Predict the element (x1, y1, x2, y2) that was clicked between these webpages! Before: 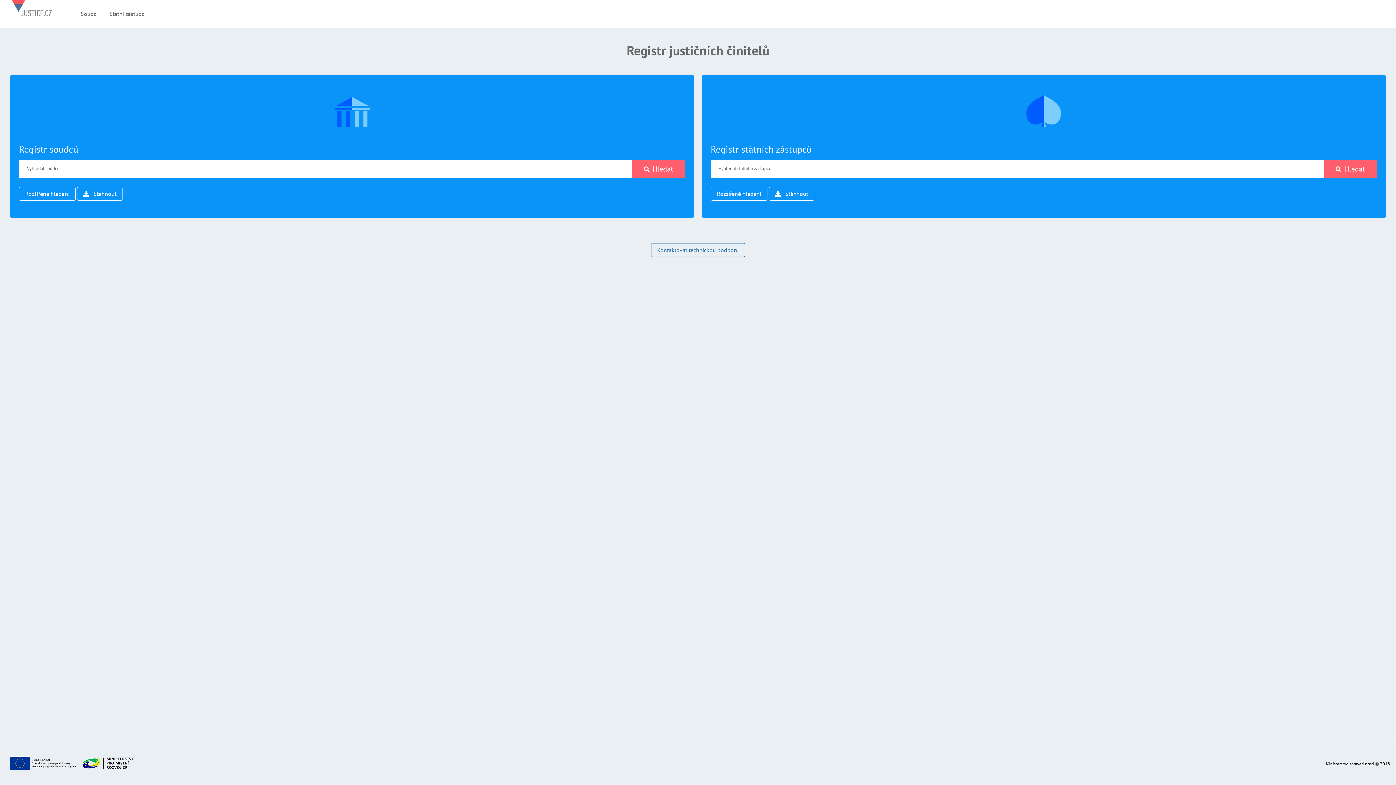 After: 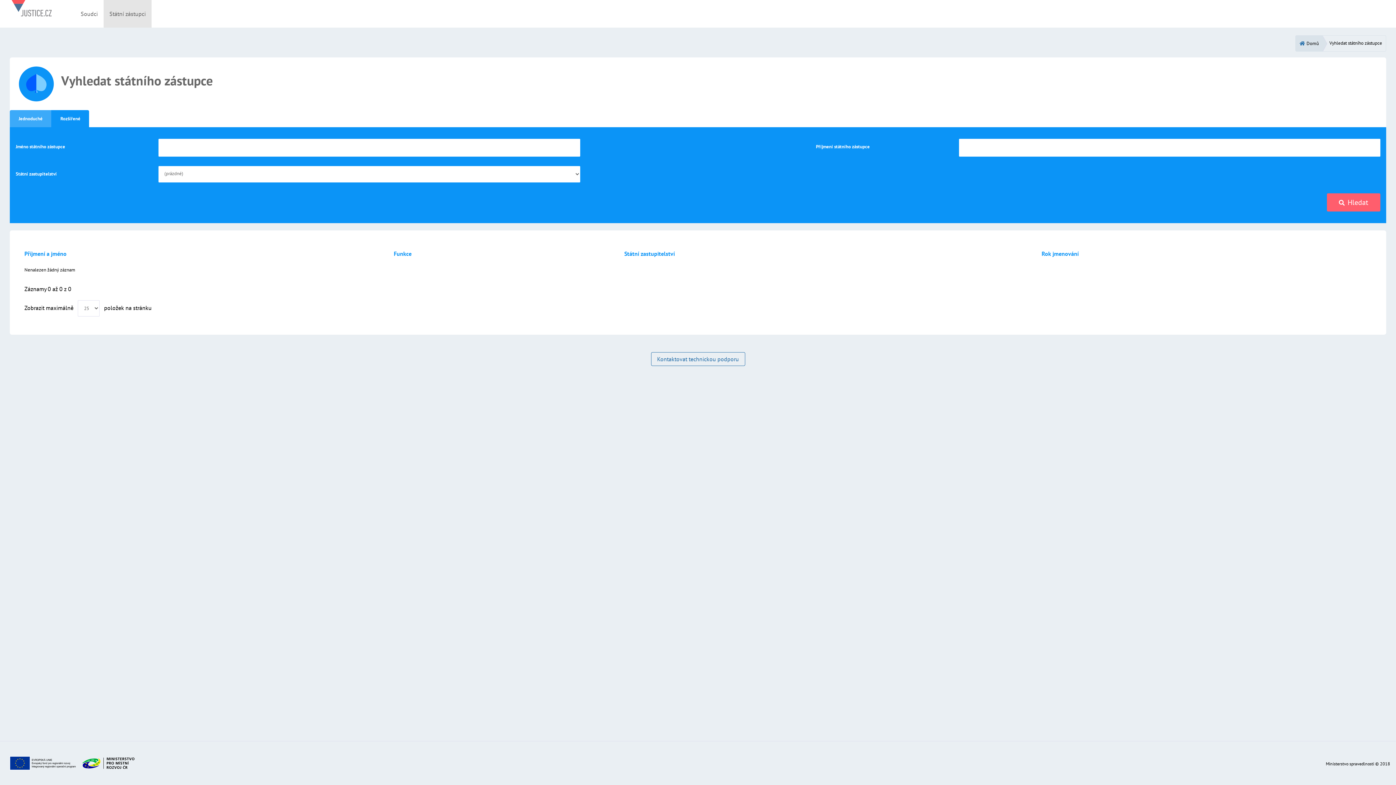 Action: label: Rozšířené hledání bbox: (710, 186, 767, 200)